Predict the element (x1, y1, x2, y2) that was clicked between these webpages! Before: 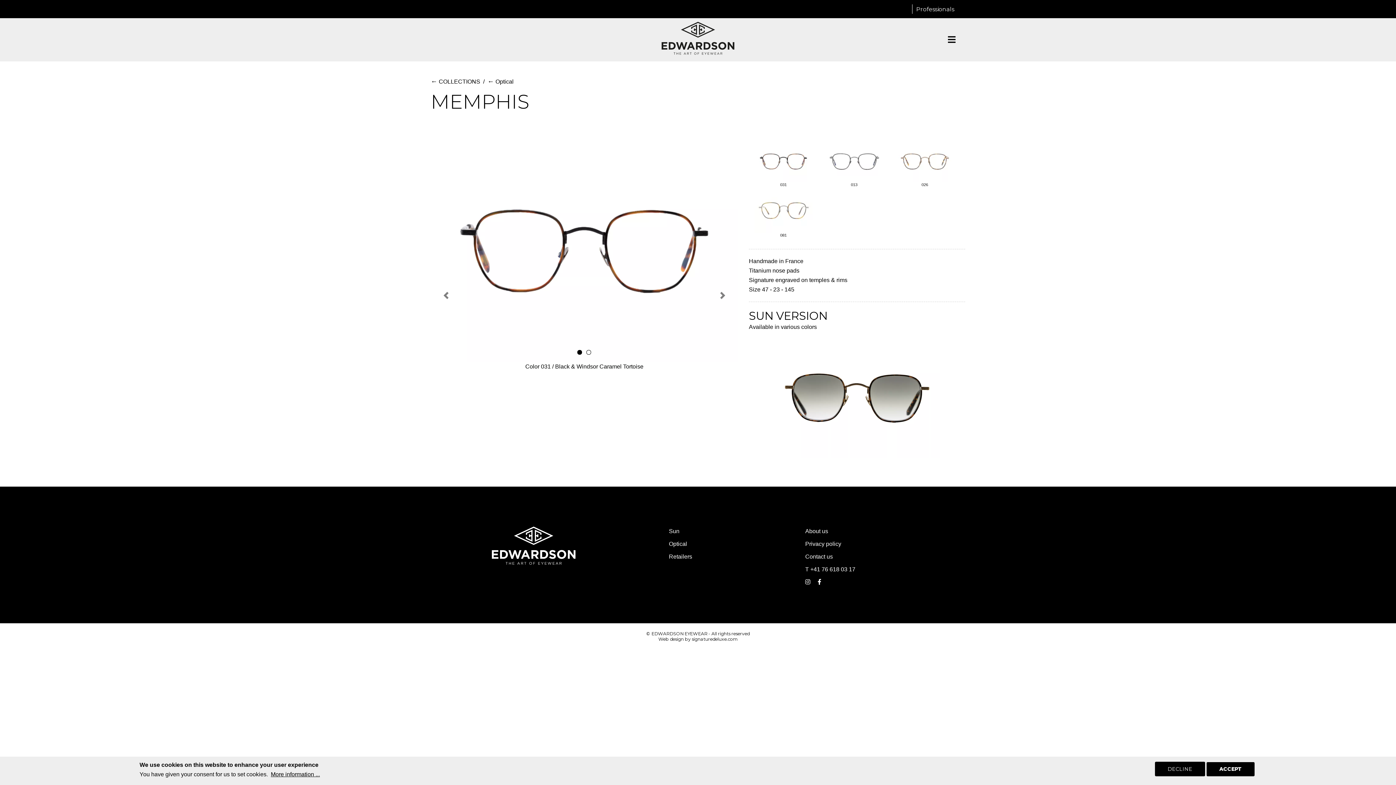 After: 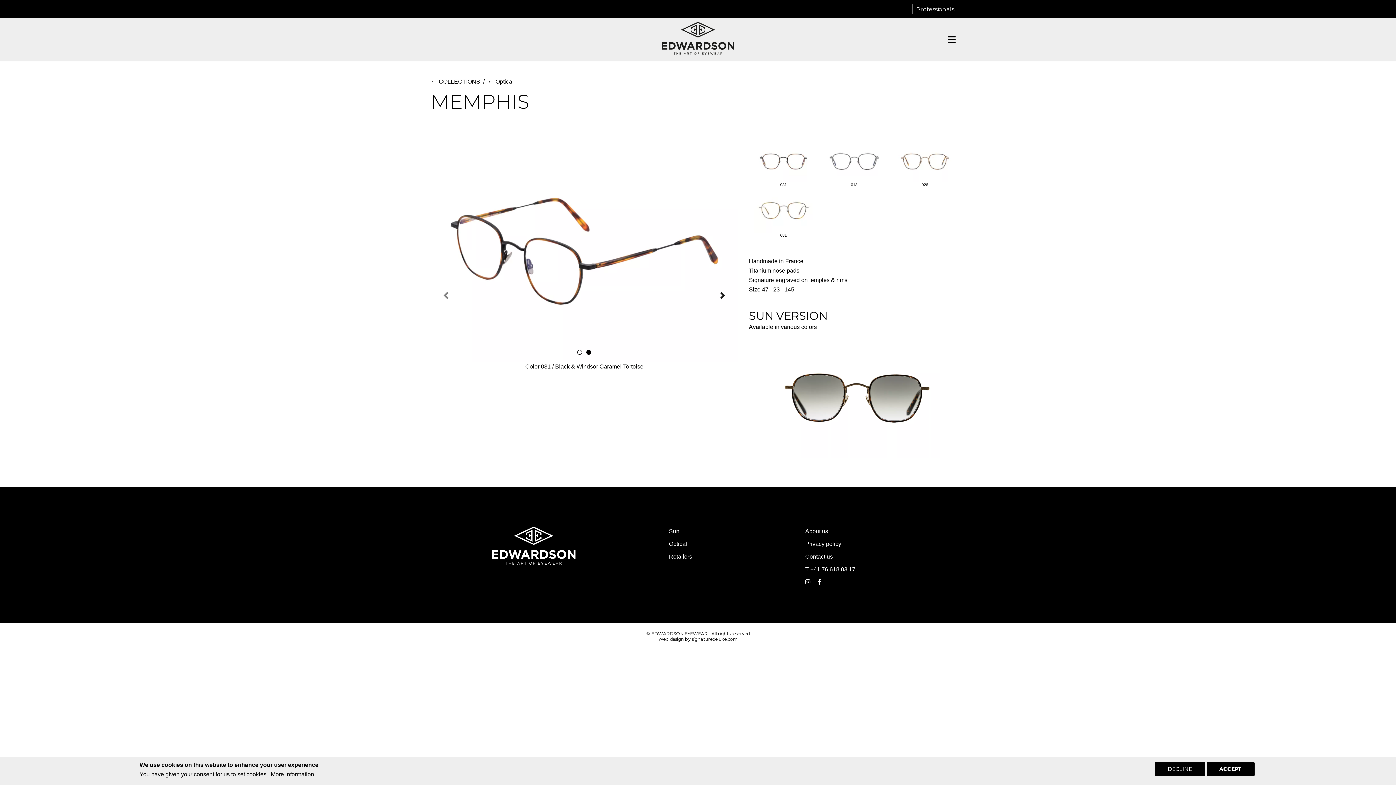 Action: bbox: (707, 229, 738, 362) label: Next